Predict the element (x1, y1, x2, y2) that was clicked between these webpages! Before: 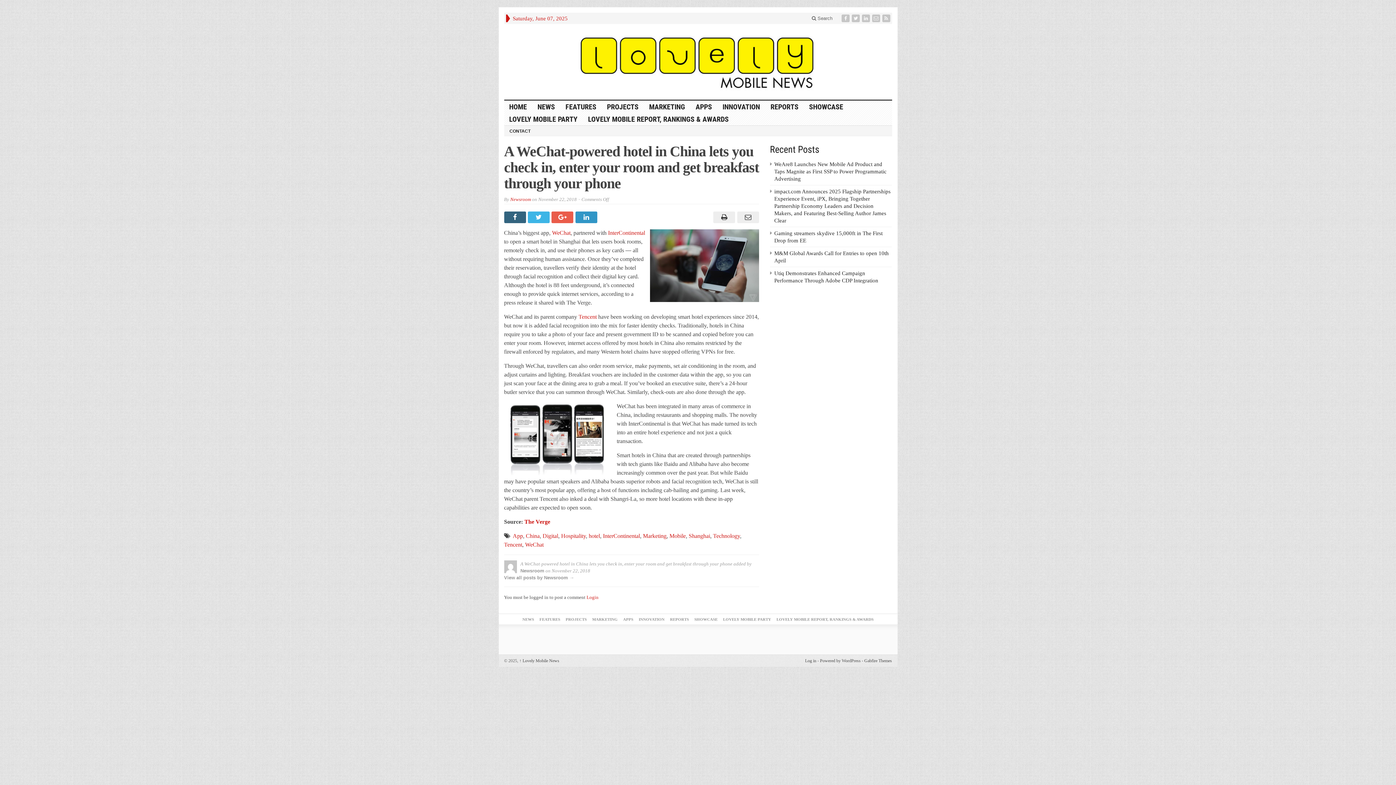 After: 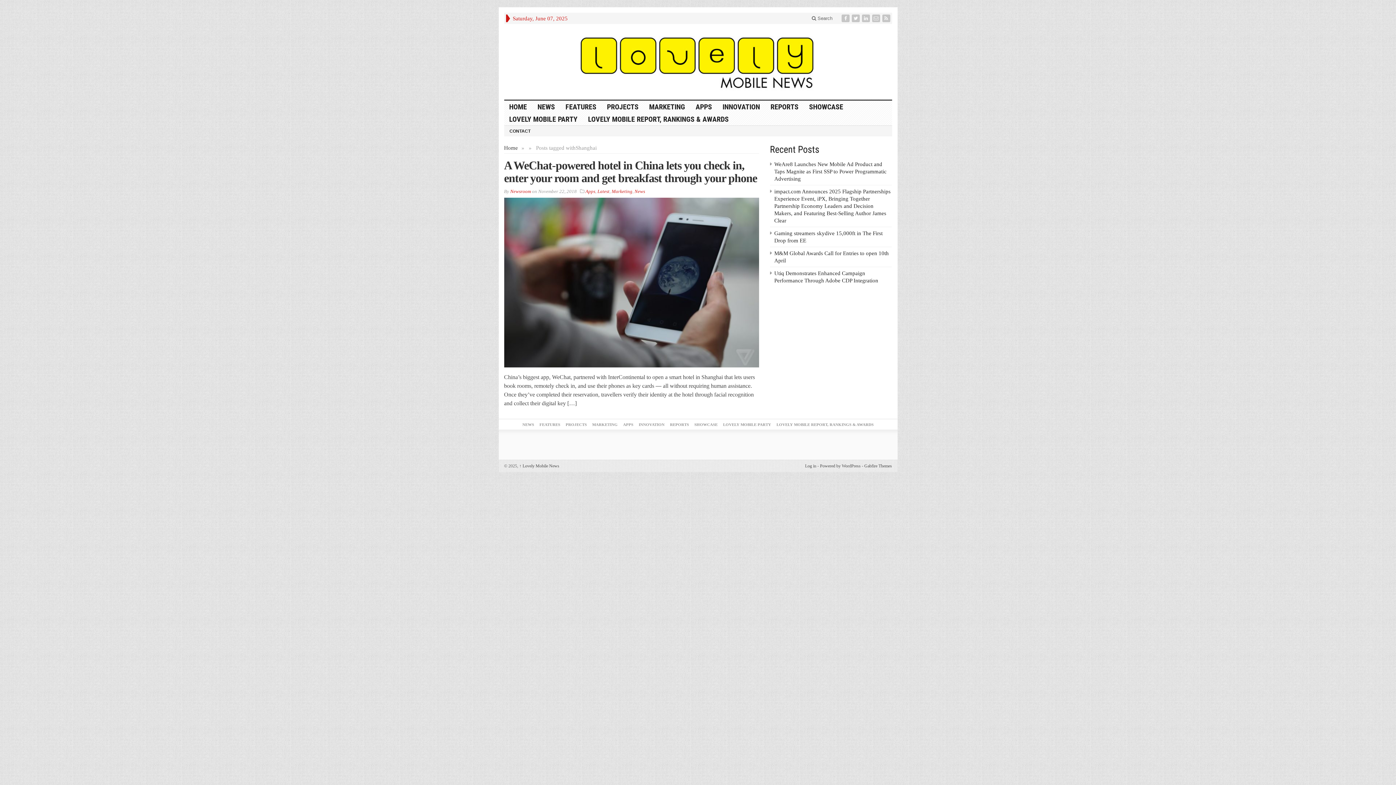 Action: bbox: (688, 533, 710, 539) label: Shanghai